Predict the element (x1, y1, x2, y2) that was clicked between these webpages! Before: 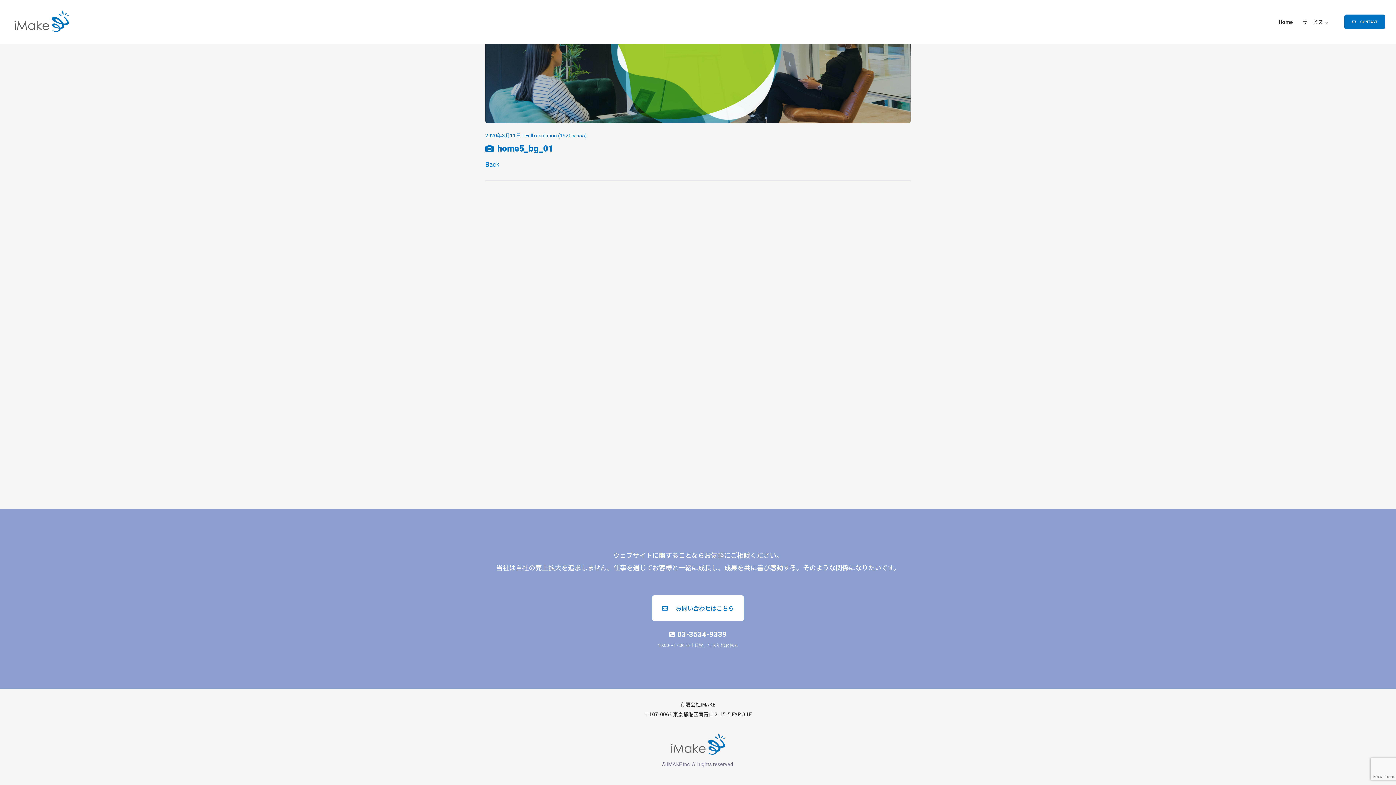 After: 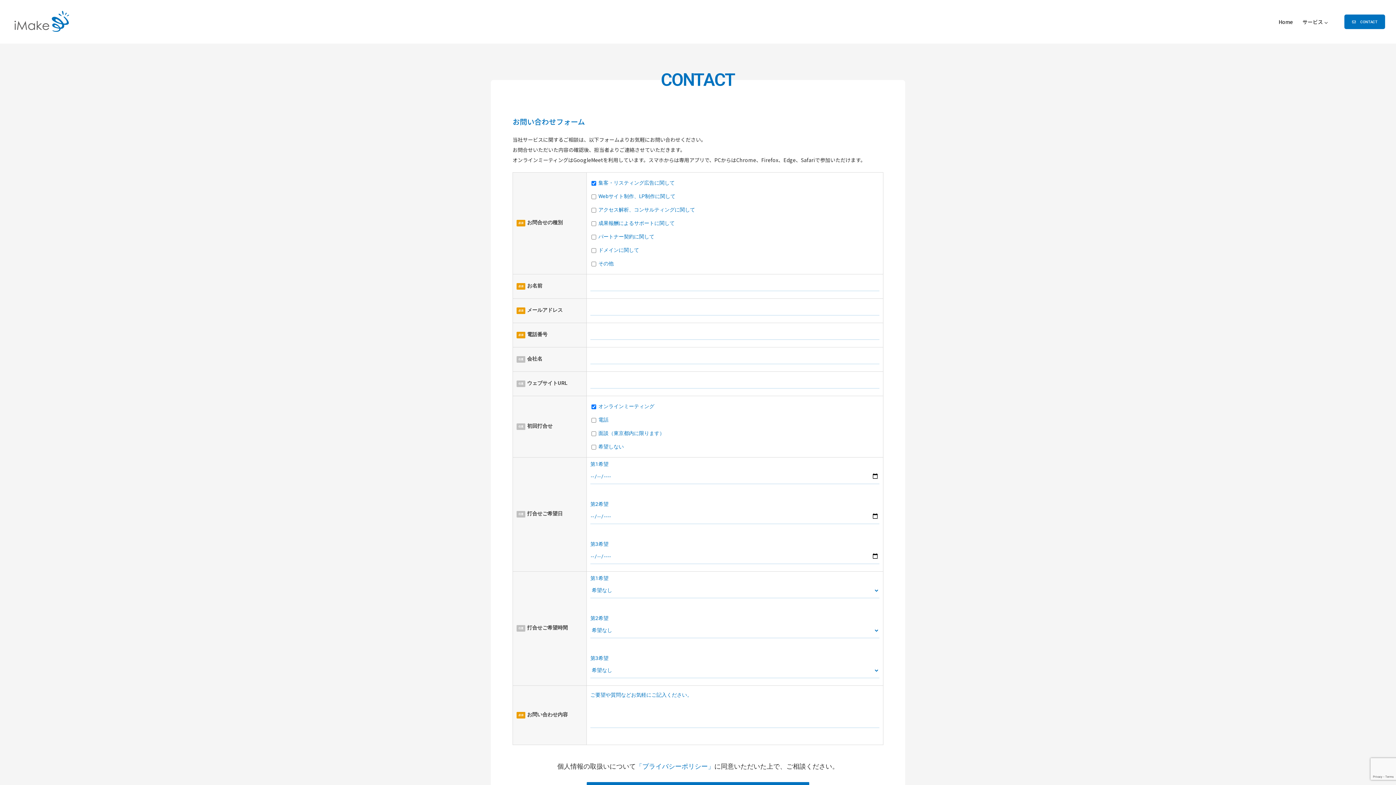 Action: bbox: (1344, 14, 1385, 29) label: CONTACT